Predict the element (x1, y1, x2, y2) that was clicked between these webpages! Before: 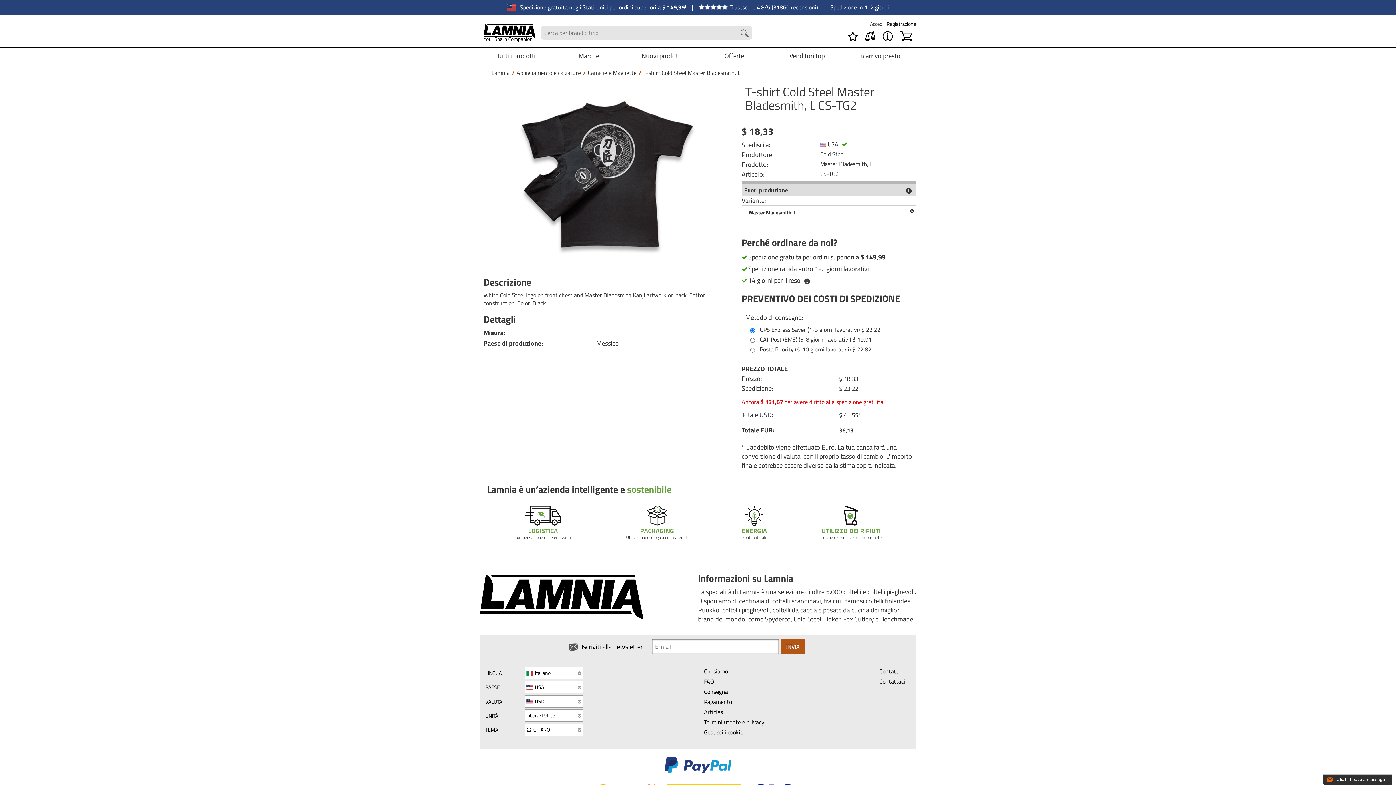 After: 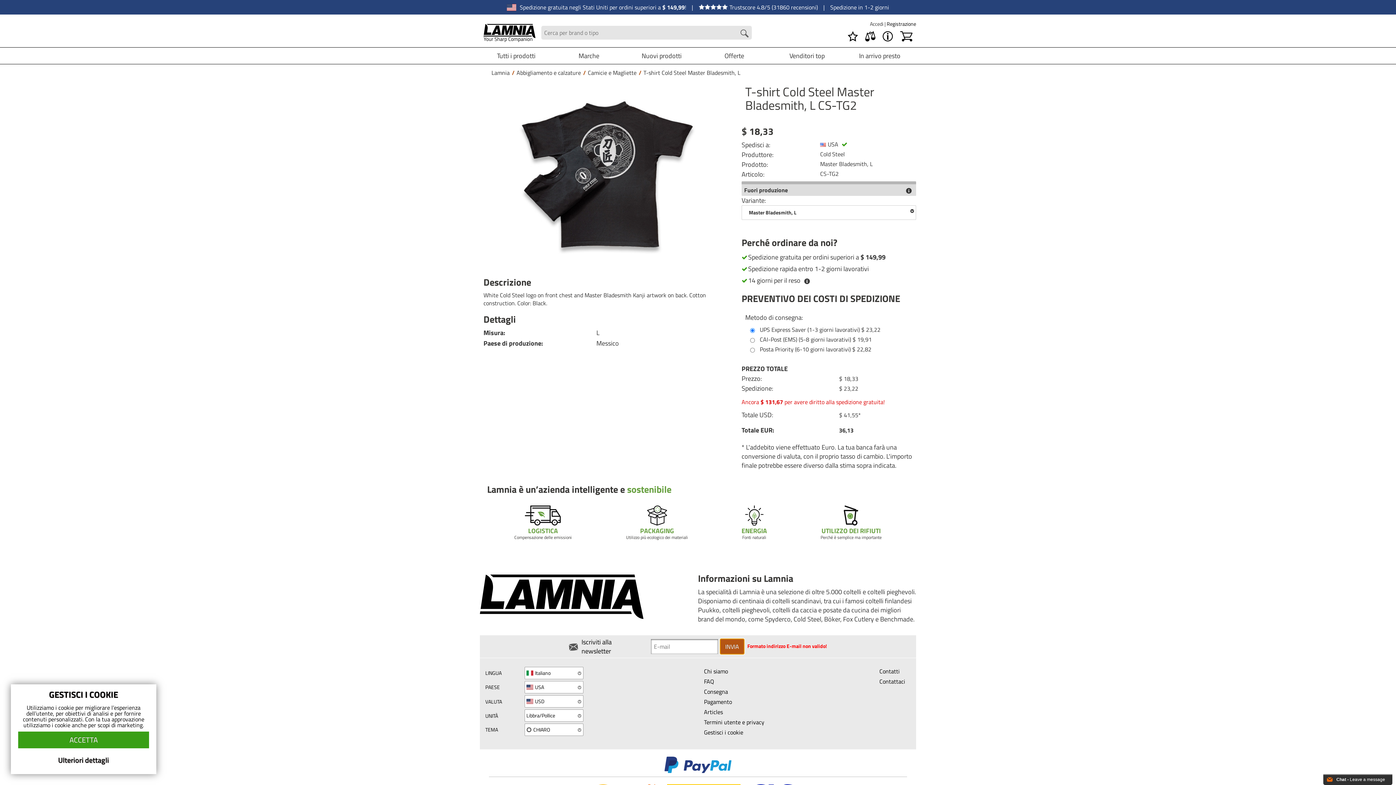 Action: bbox: (781, 639, 805, 654) label: INVIA